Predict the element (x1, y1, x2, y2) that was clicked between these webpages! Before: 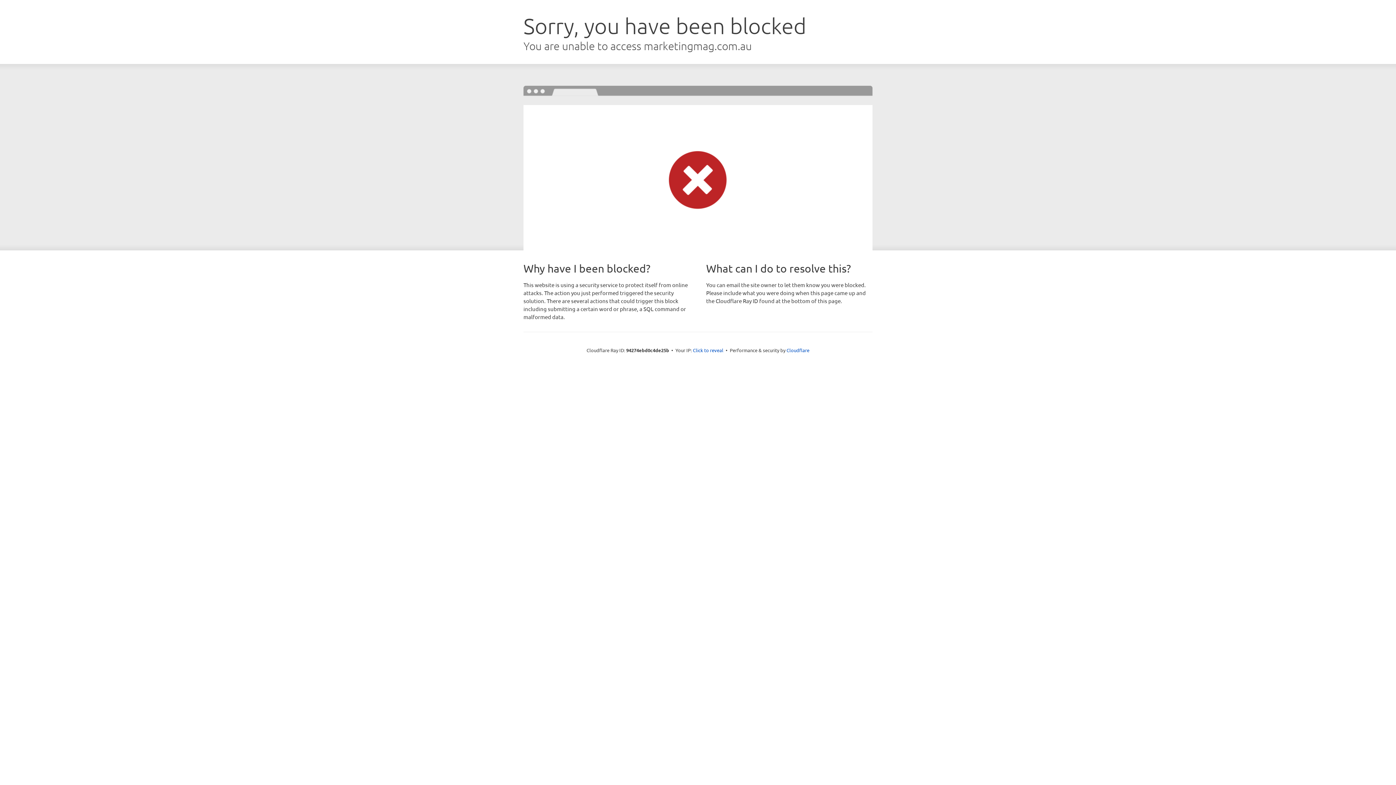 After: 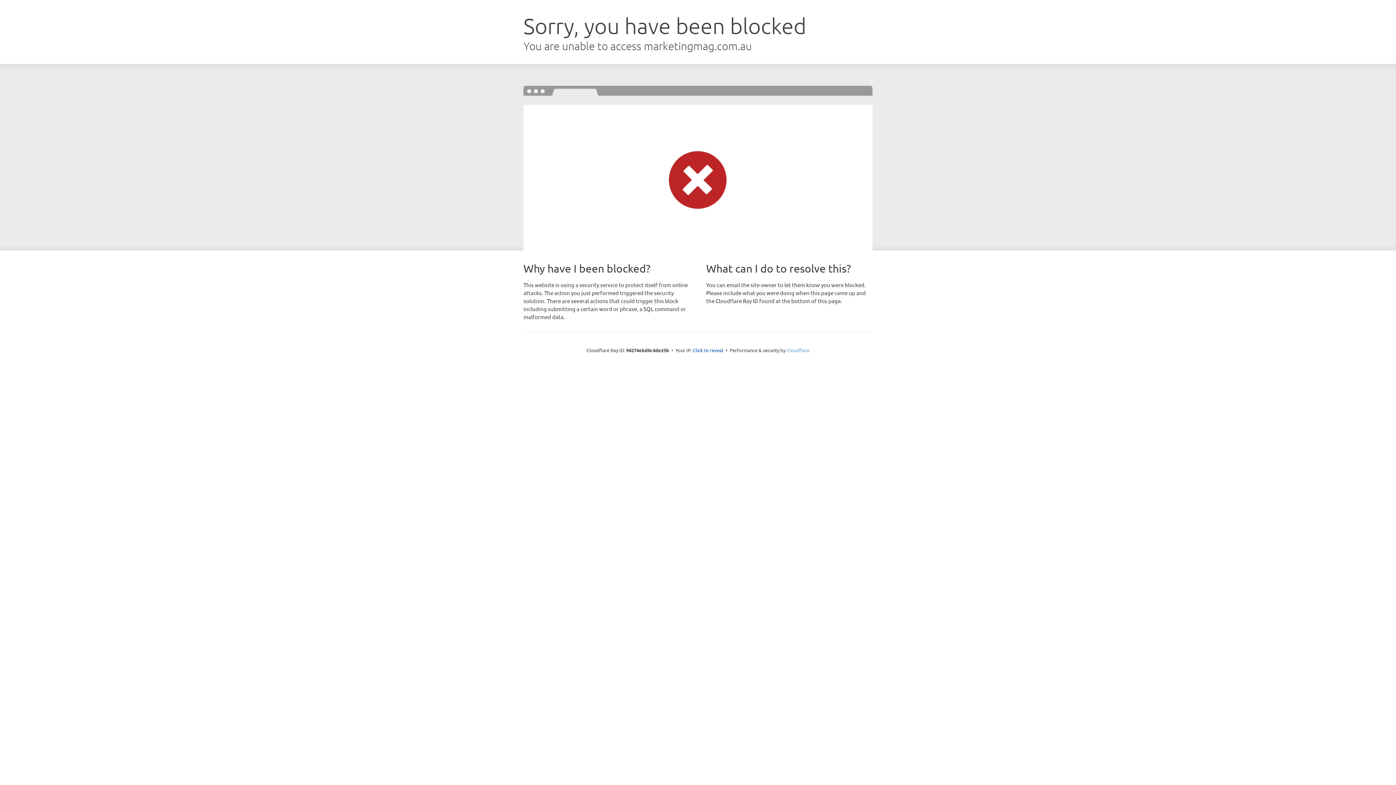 Action: bbox: (786, 347, 809, 353) label: Cloudflare